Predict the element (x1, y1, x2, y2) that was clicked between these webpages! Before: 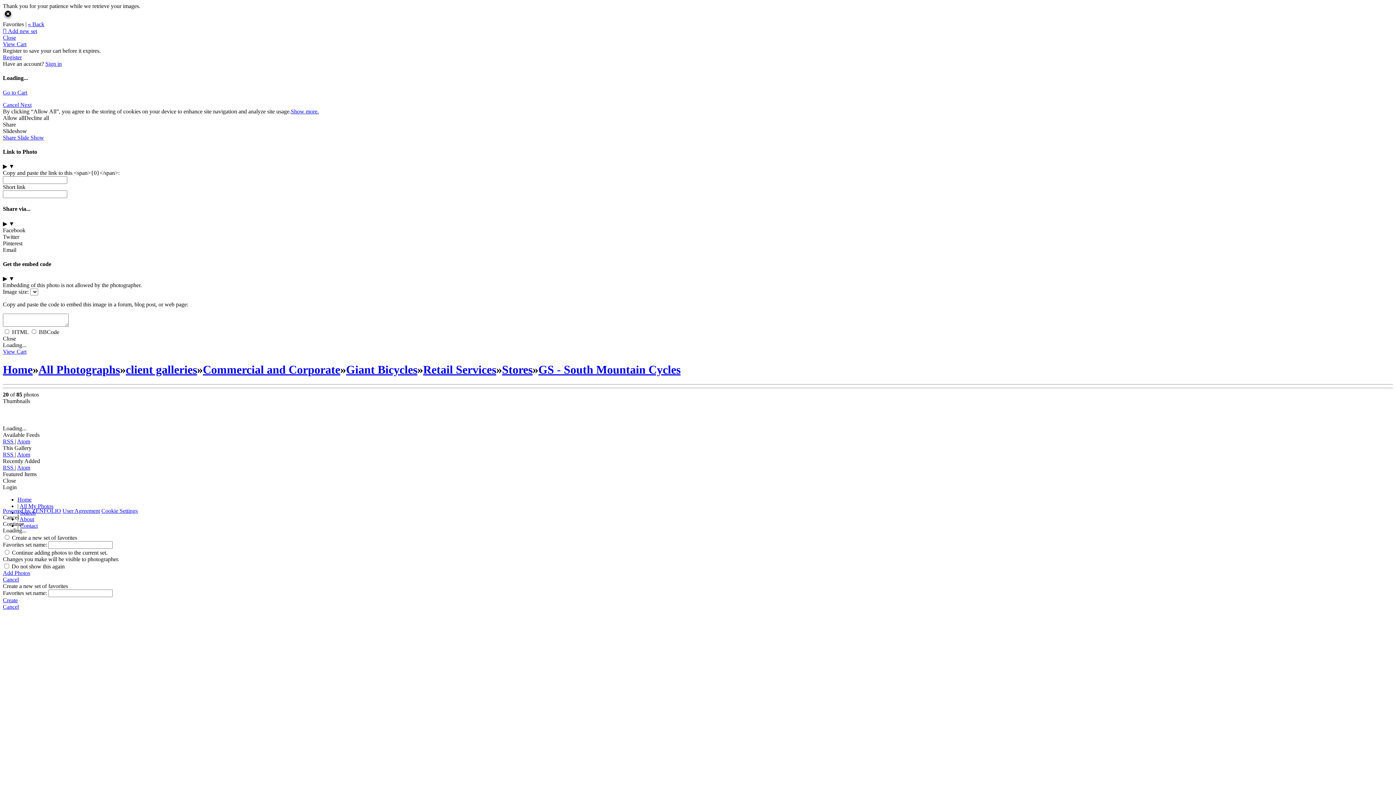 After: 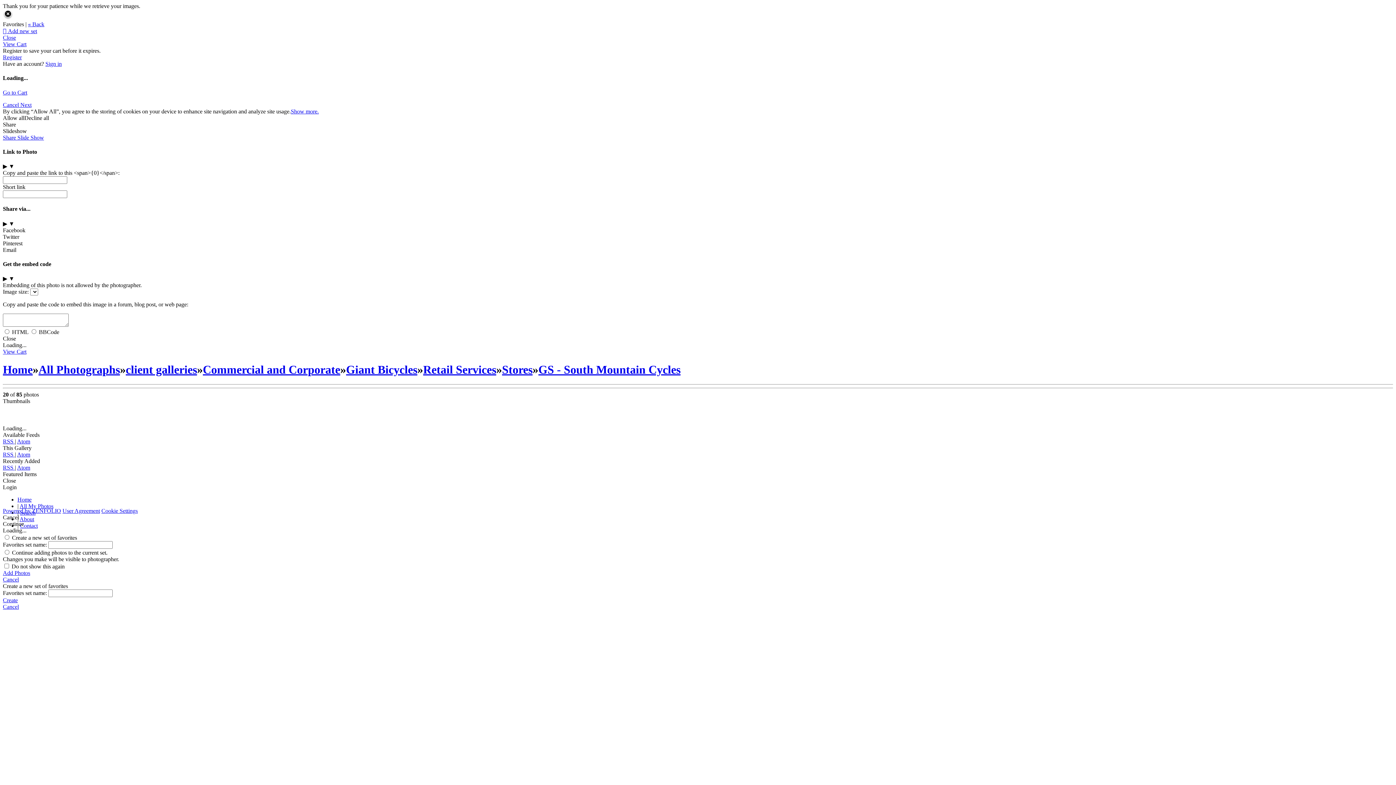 Action: bbox: (2, 570, 1393, 576) label: Add Photos